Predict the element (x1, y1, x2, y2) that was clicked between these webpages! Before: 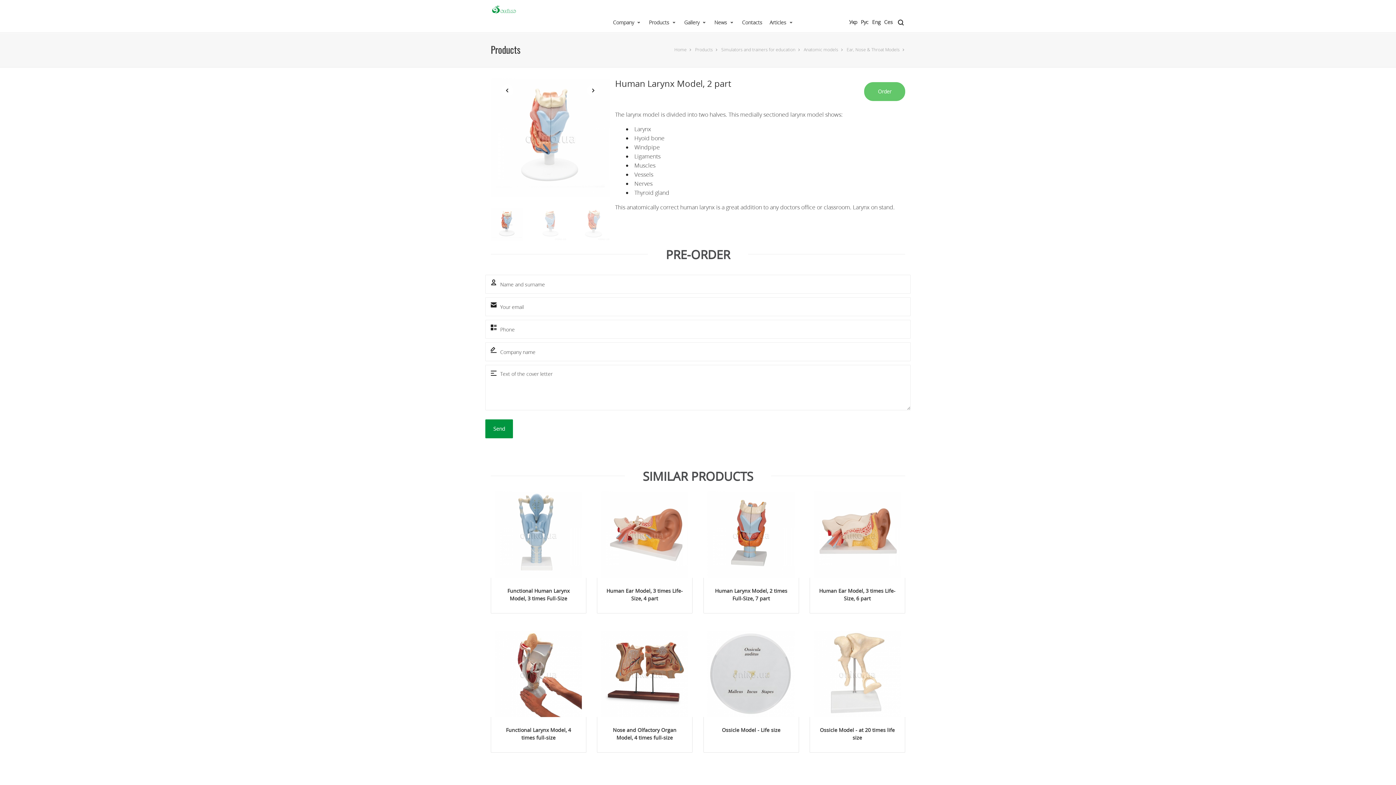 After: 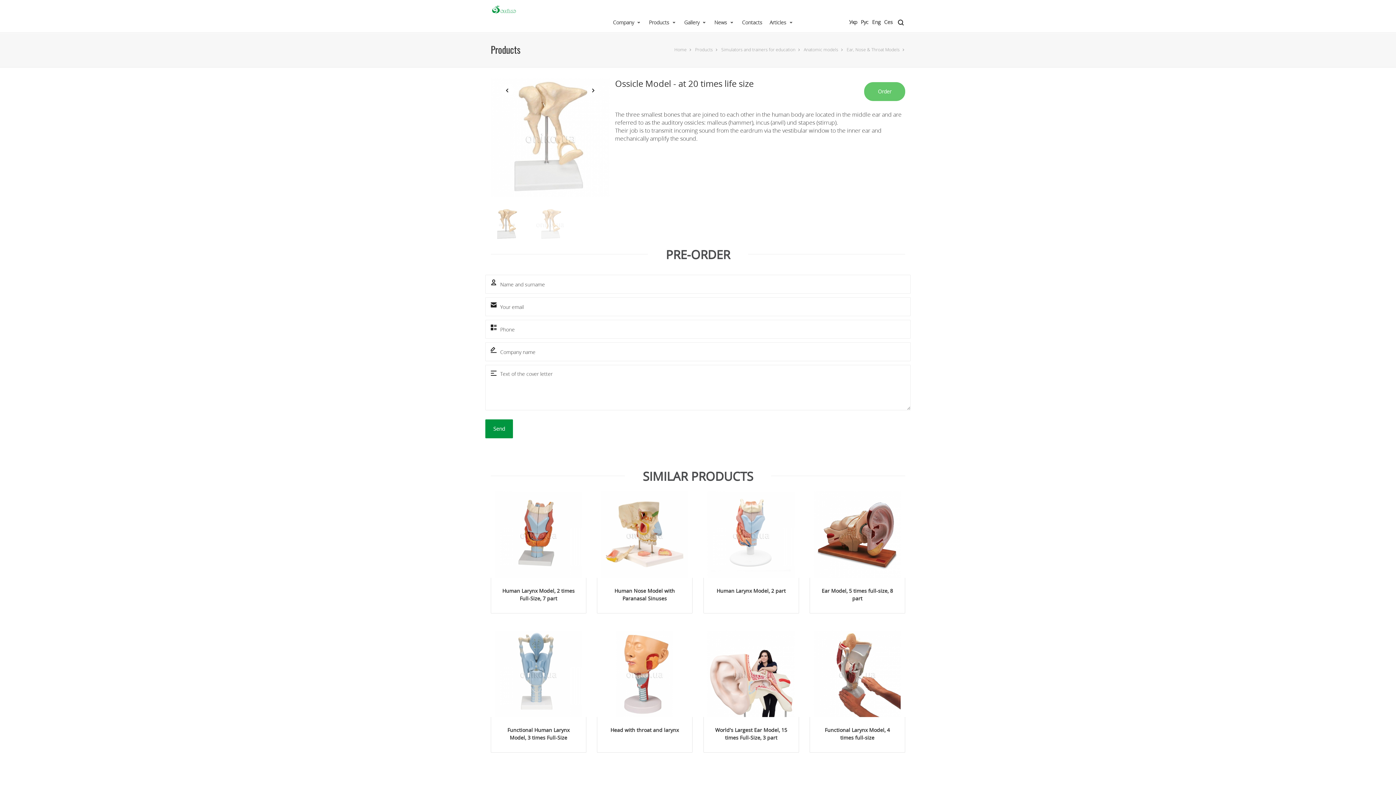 Action: bbox: (809, 630, 905, 717)